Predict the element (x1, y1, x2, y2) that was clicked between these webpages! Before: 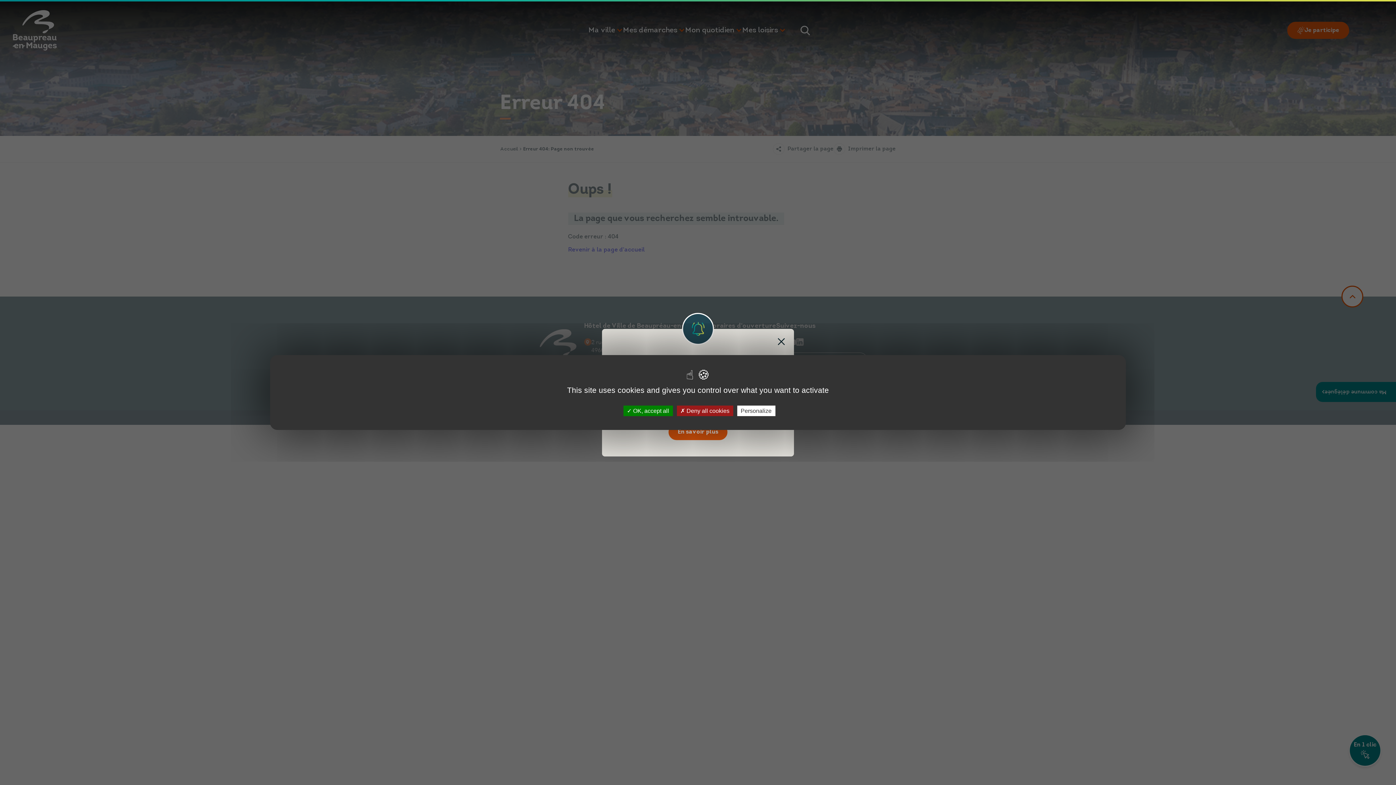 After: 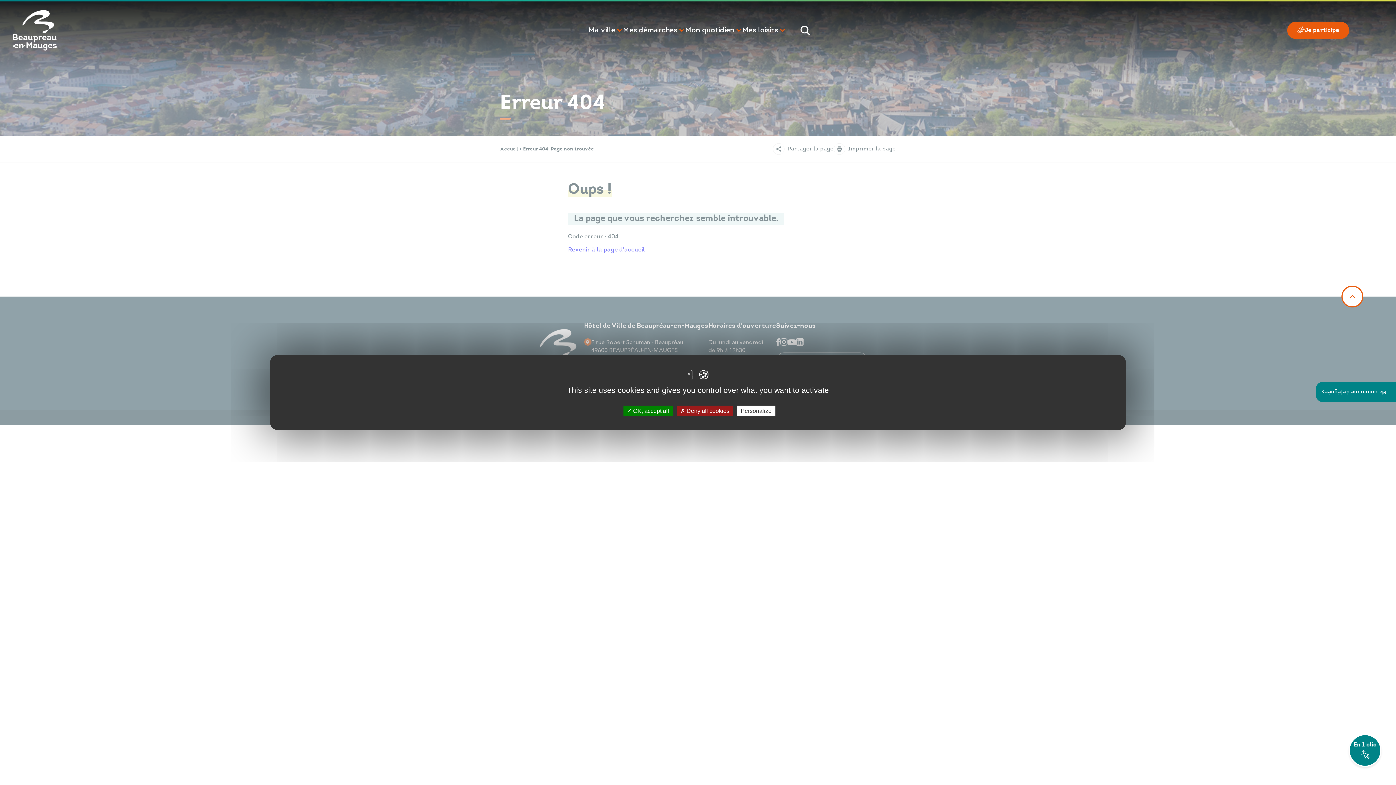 Action: bbox: (777, 338, 785, 345)